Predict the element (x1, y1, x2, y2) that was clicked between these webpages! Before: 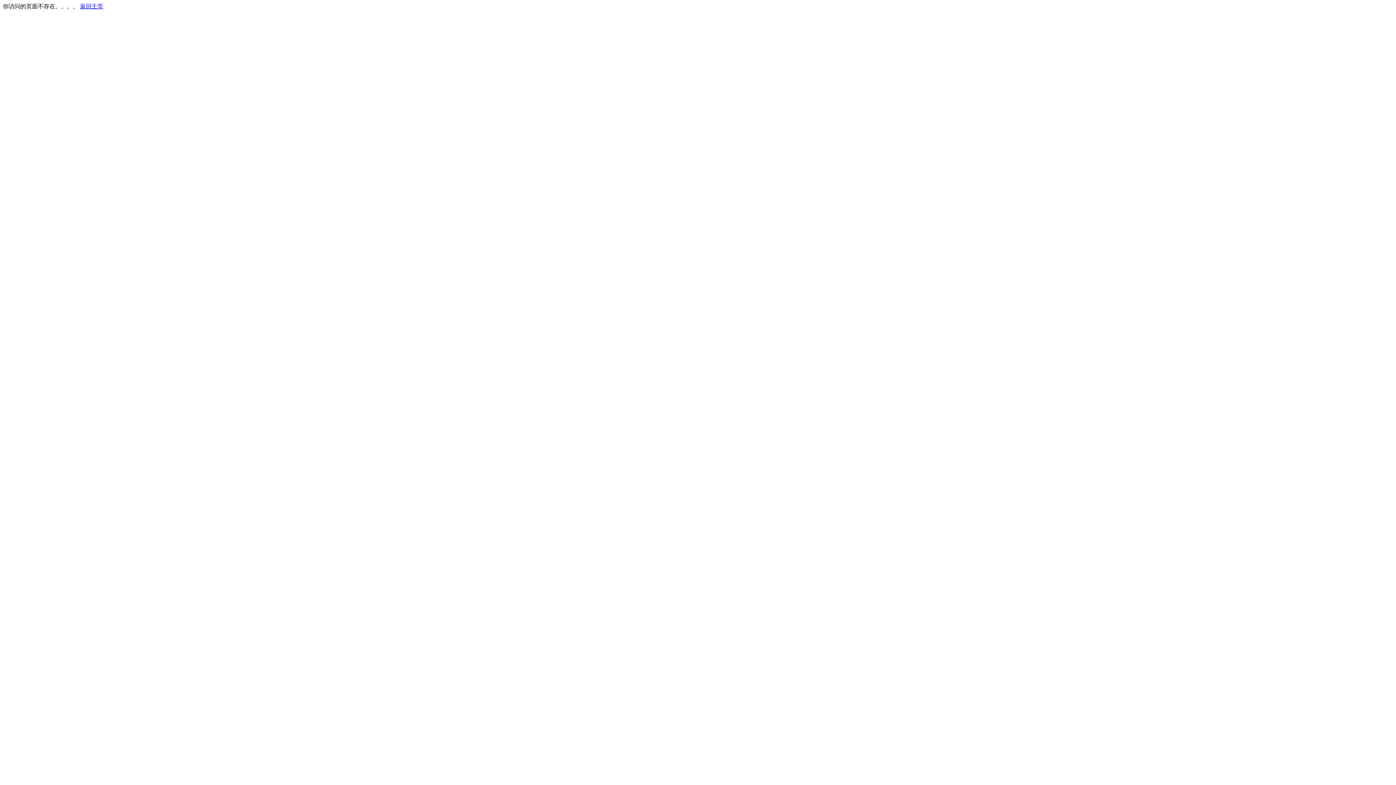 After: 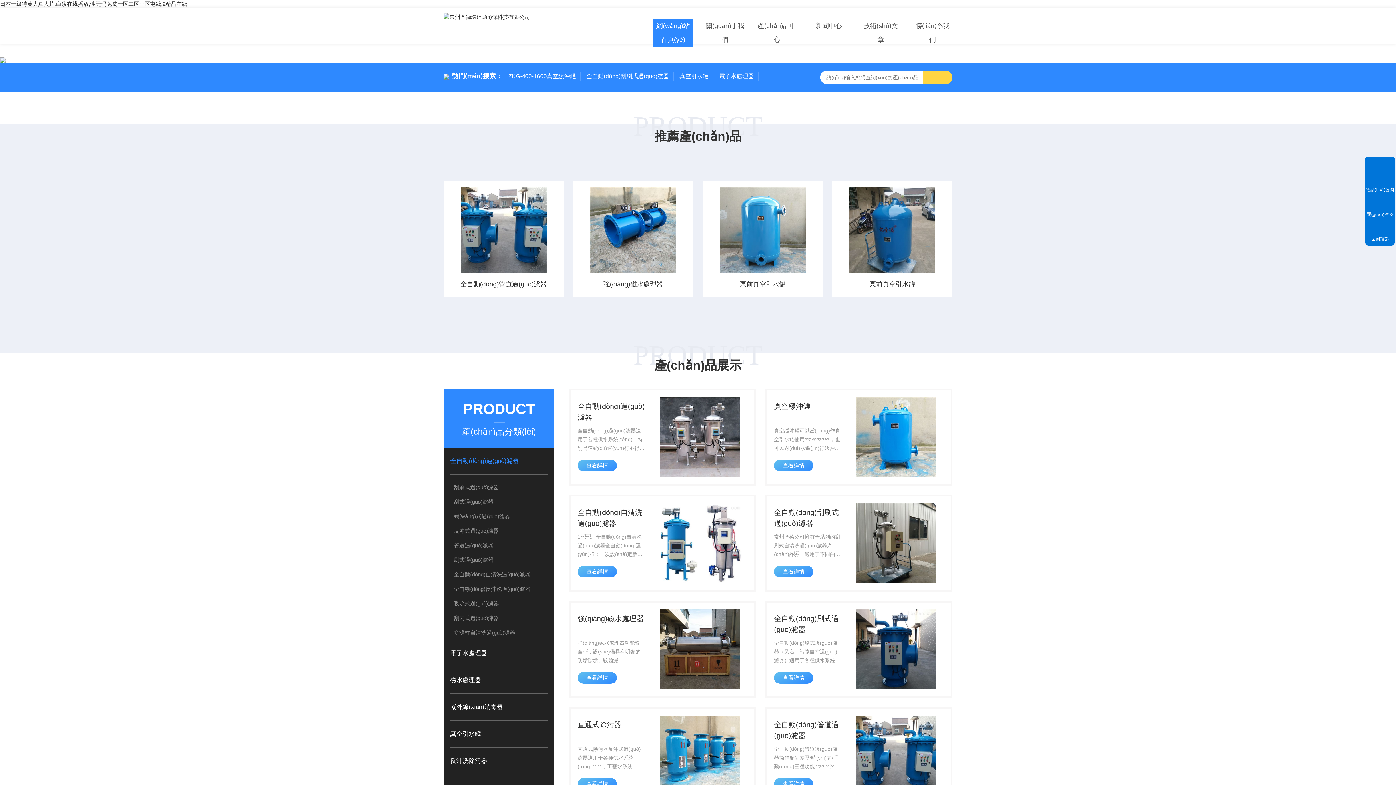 Action: label: 返回主页 bbox: (80, 3, 103, 9)